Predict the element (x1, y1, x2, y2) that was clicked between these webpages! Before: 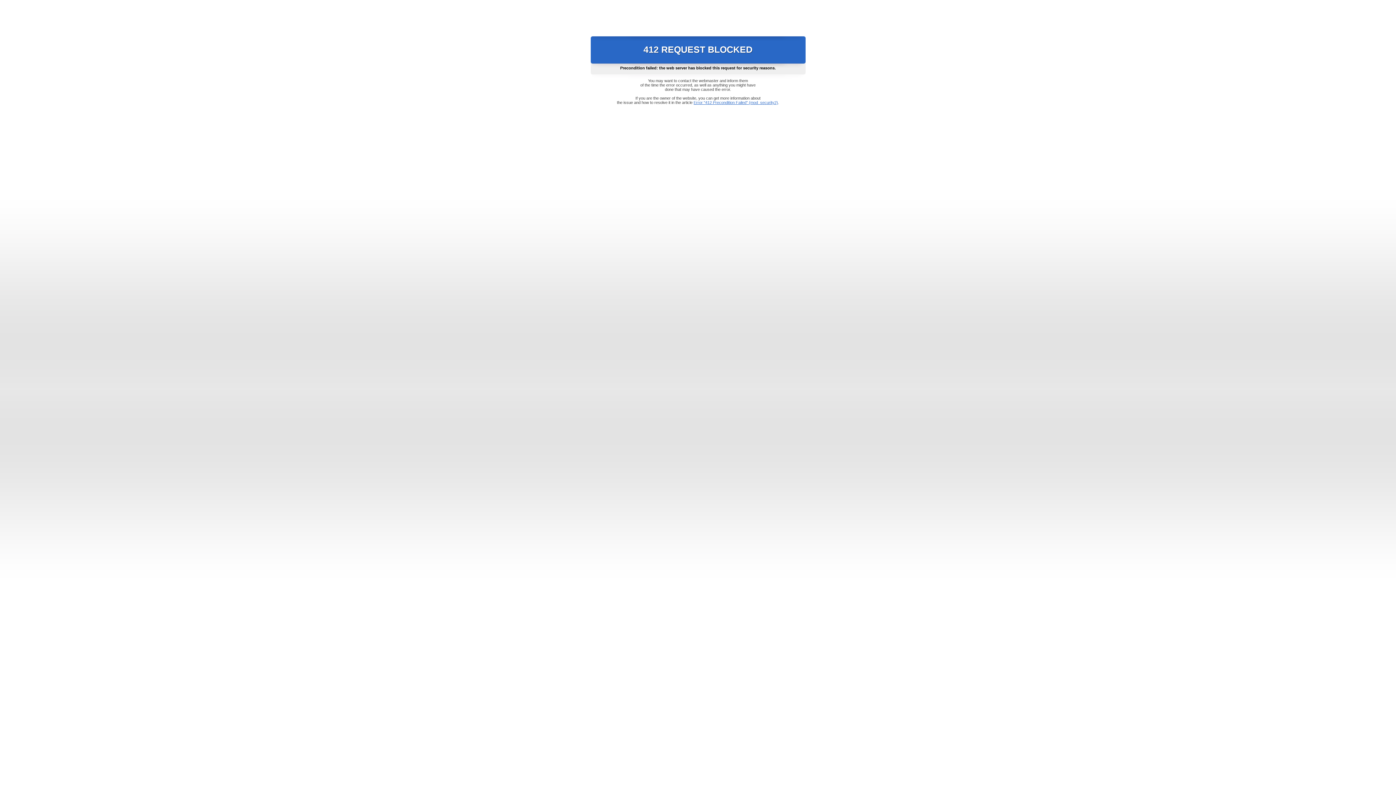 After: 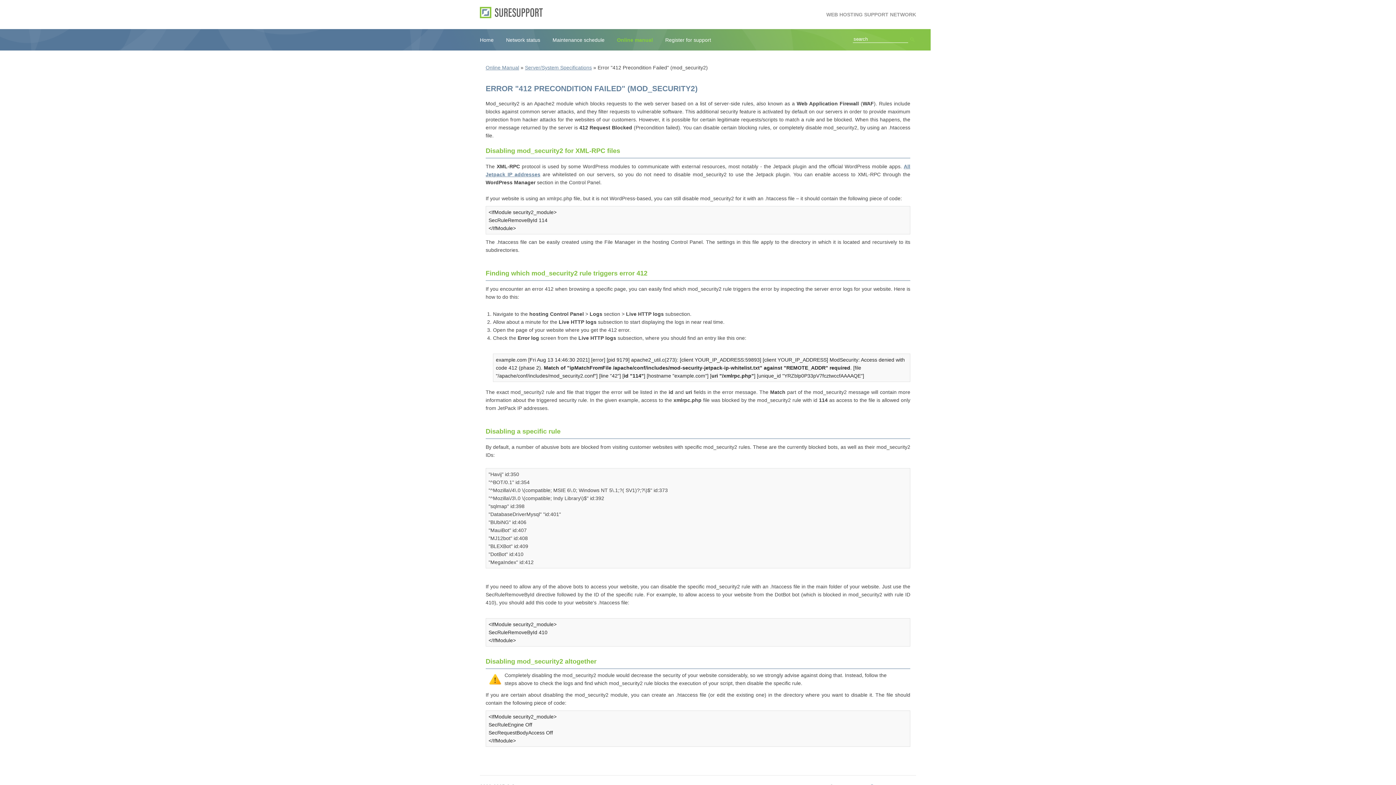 Action: label: Error "412 Precondition Failed" (mod_security2) bbox: (693, 100, 778, 104)